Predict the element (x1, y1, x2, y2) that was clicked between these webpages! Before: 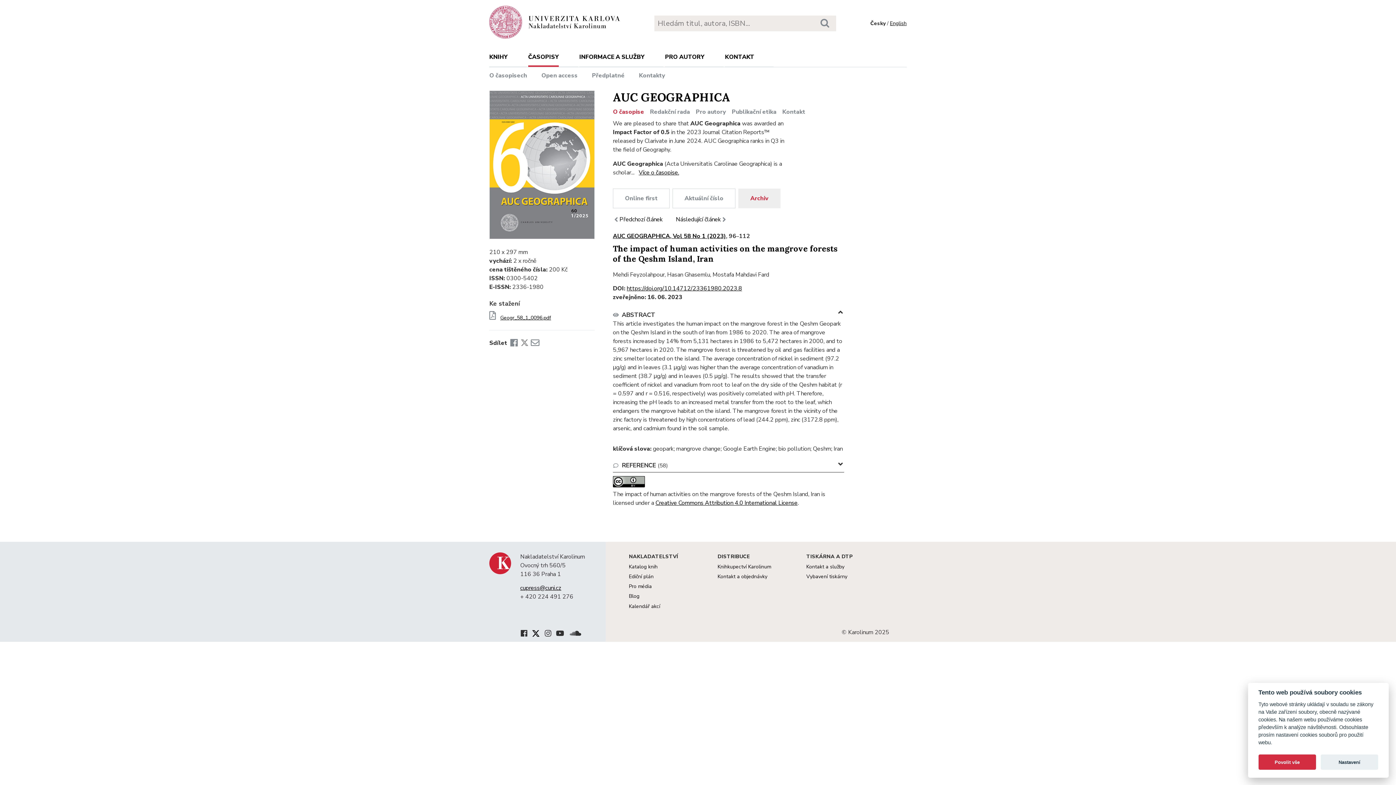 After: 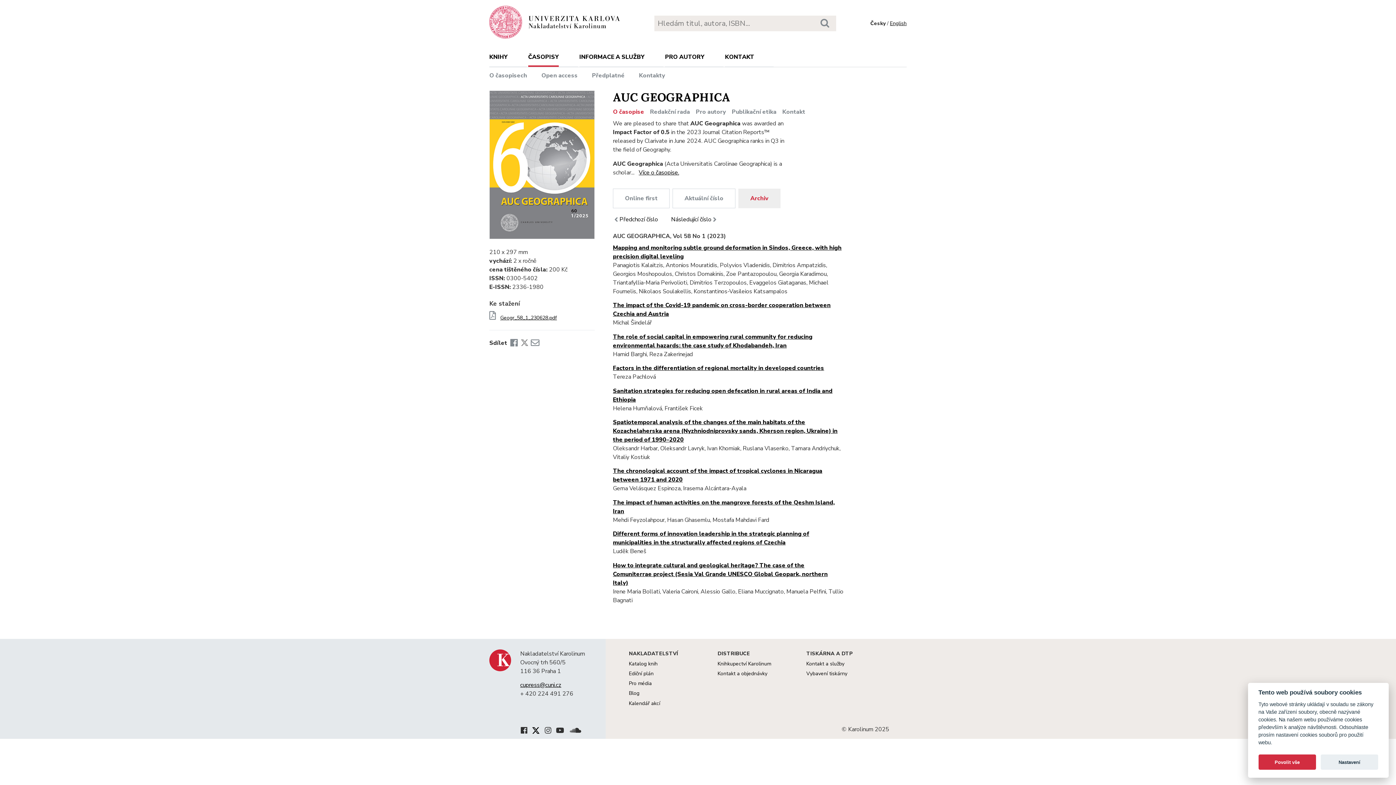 Action: bbox: (613, 232, 726, 240) label: AUC GEOGRAPHICA, Vol 58 No 1 (2023)